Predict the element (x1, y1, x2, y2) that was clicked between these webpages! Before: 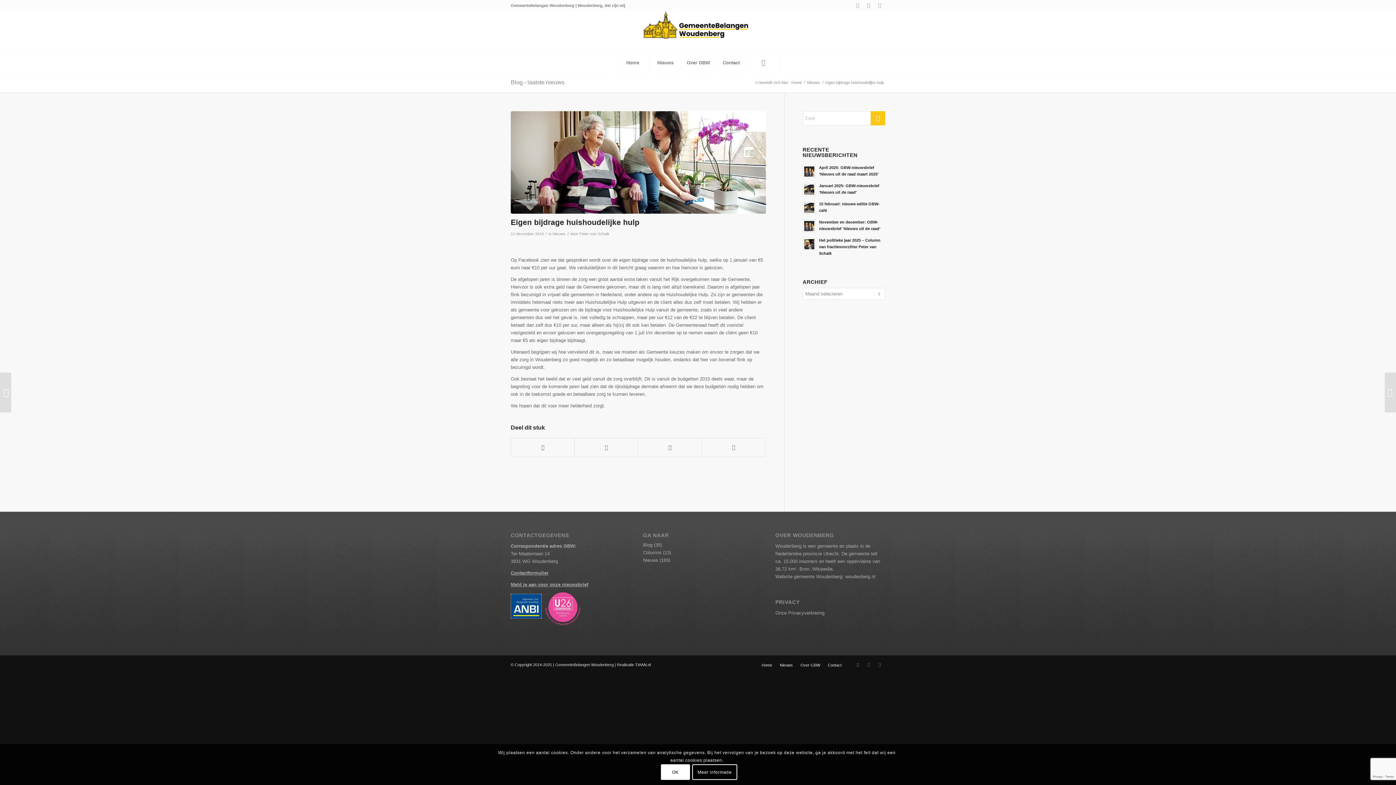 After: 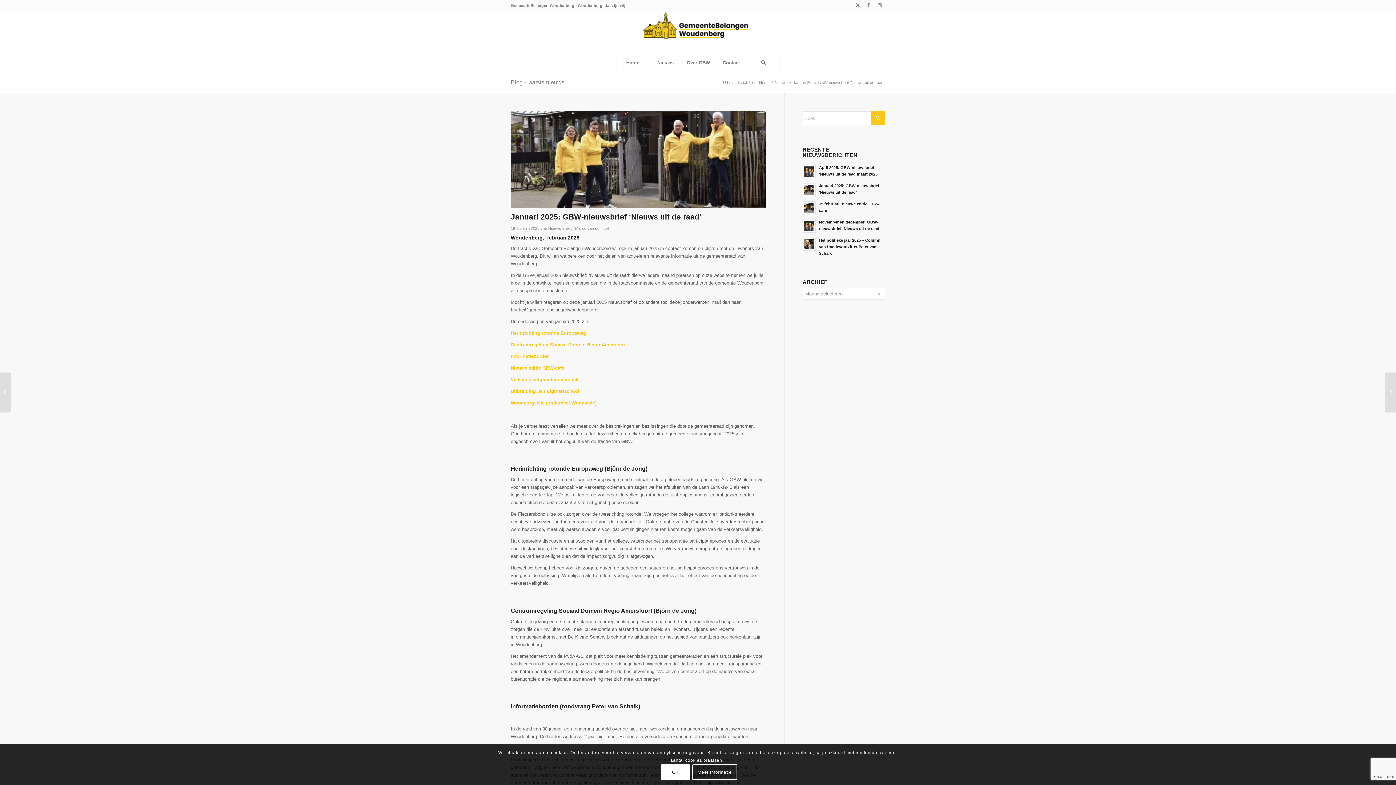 Action: bbox: (802, 183, 815, 196)